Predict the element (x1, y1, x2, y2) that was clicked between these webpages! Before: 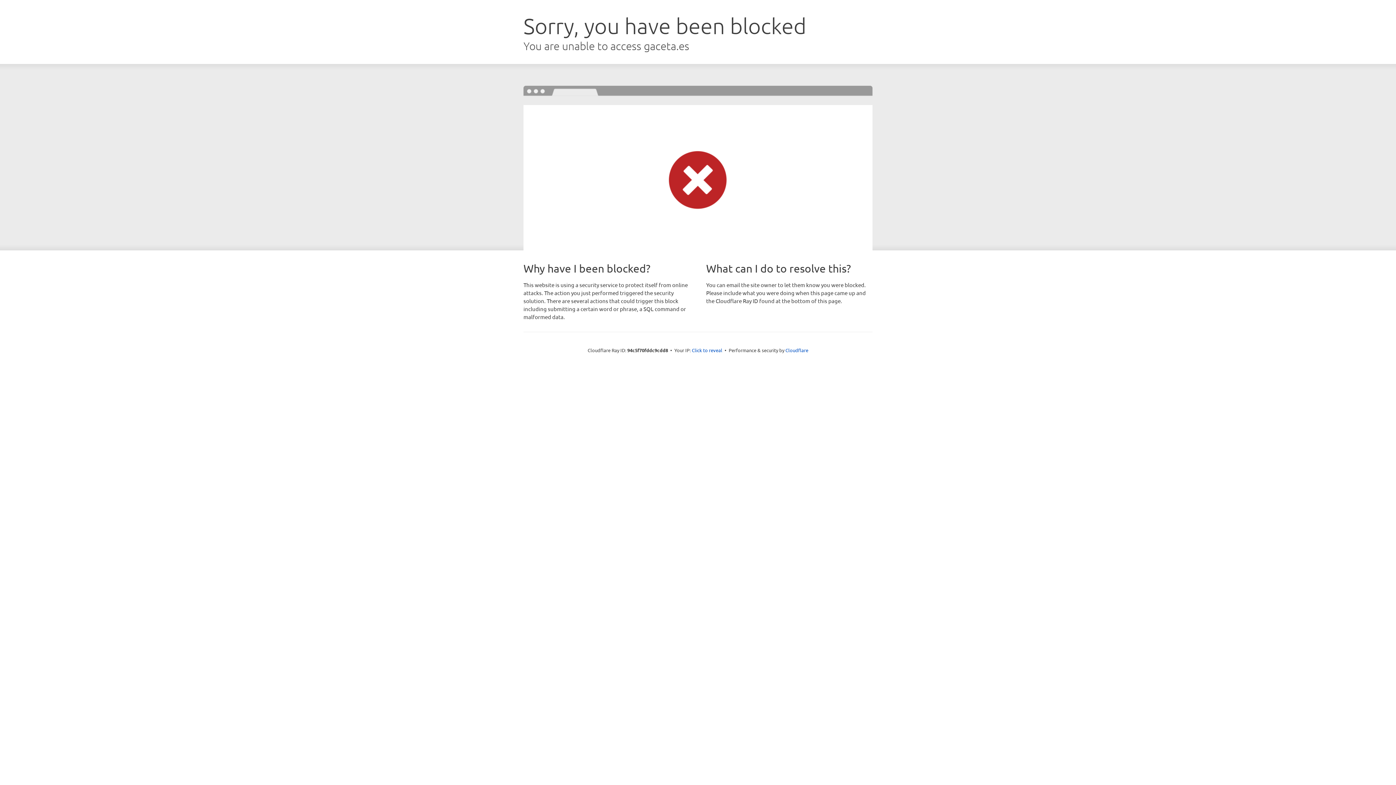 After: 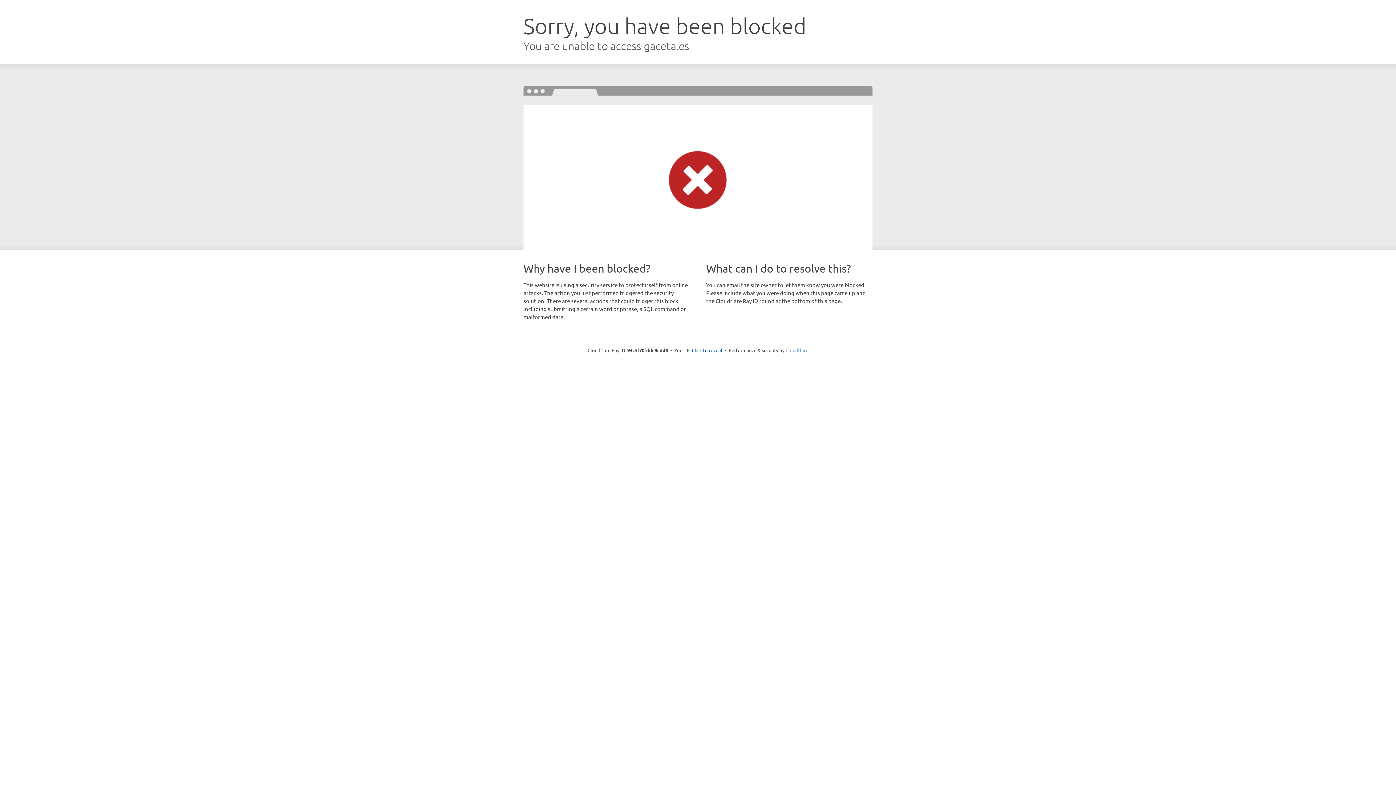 Action: bbox: (785, 347, 808, 353) label: Cloudflare